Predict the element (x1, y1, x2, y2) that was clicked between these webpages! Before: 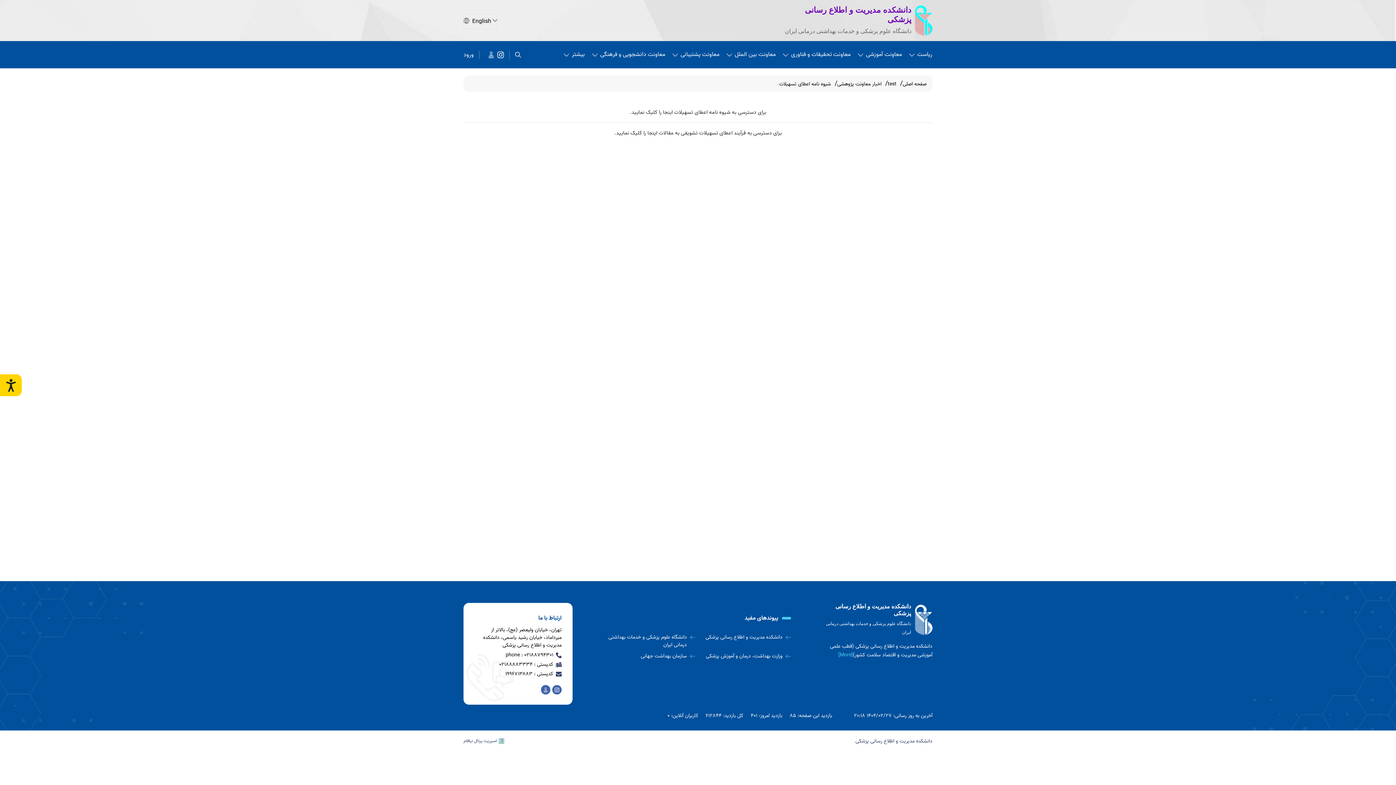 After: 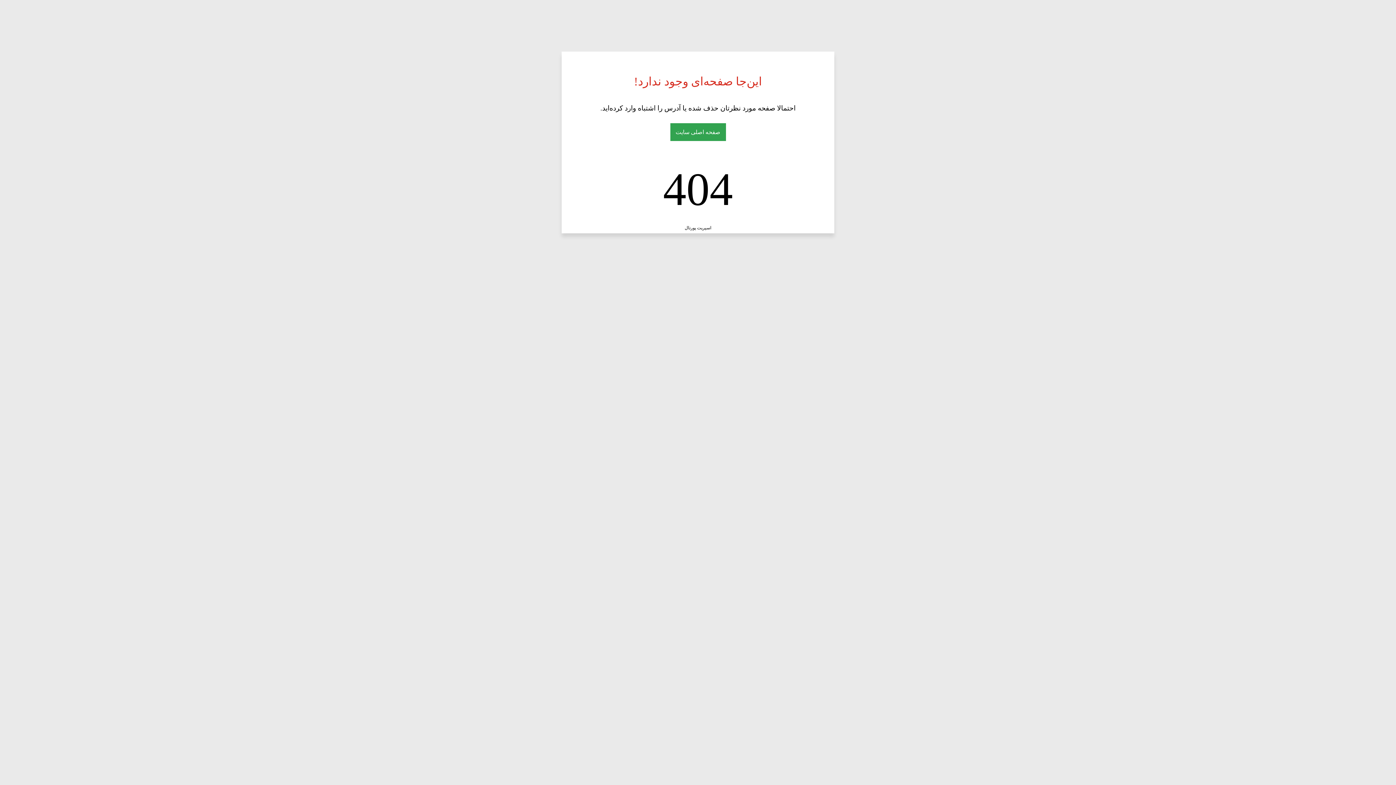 Action: label: ورود bbox: (463, 50, 473, 59)